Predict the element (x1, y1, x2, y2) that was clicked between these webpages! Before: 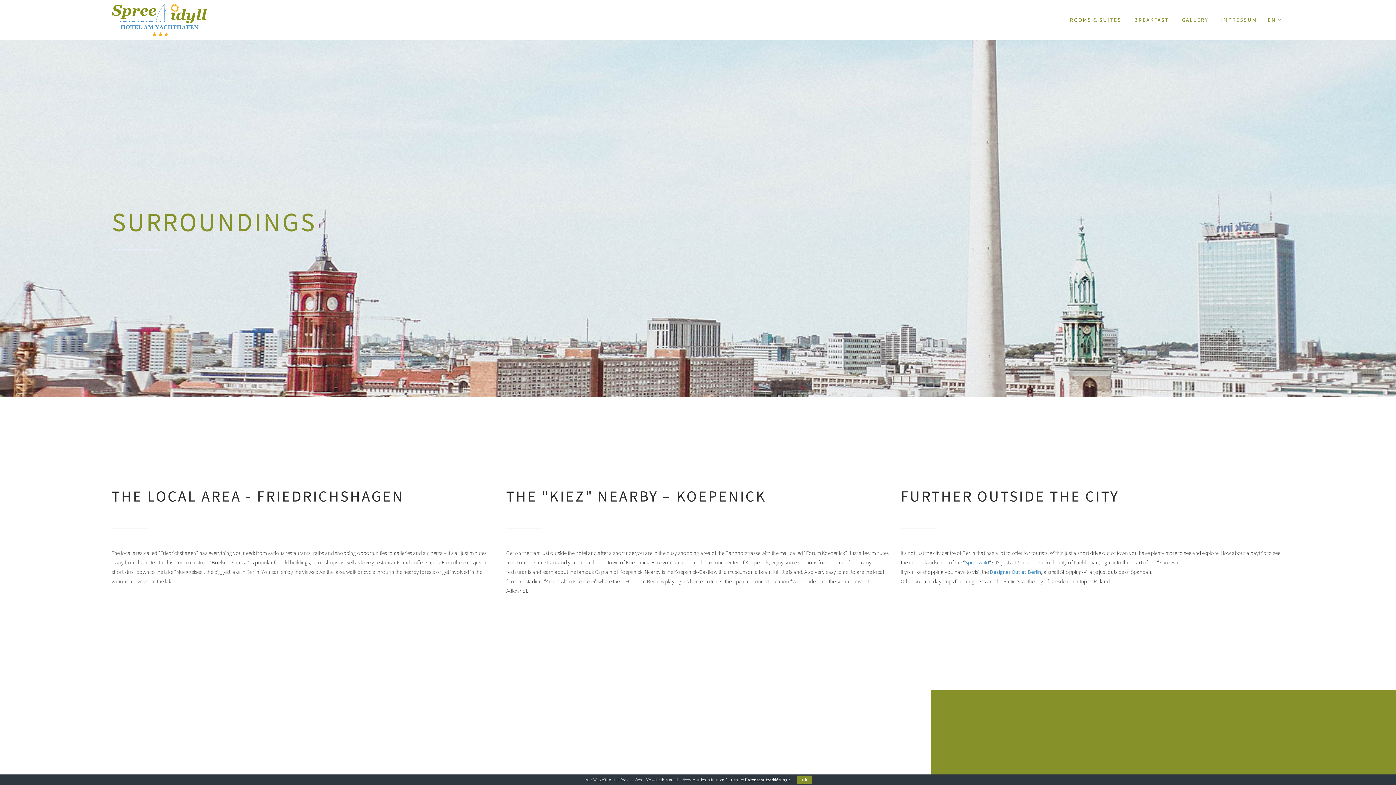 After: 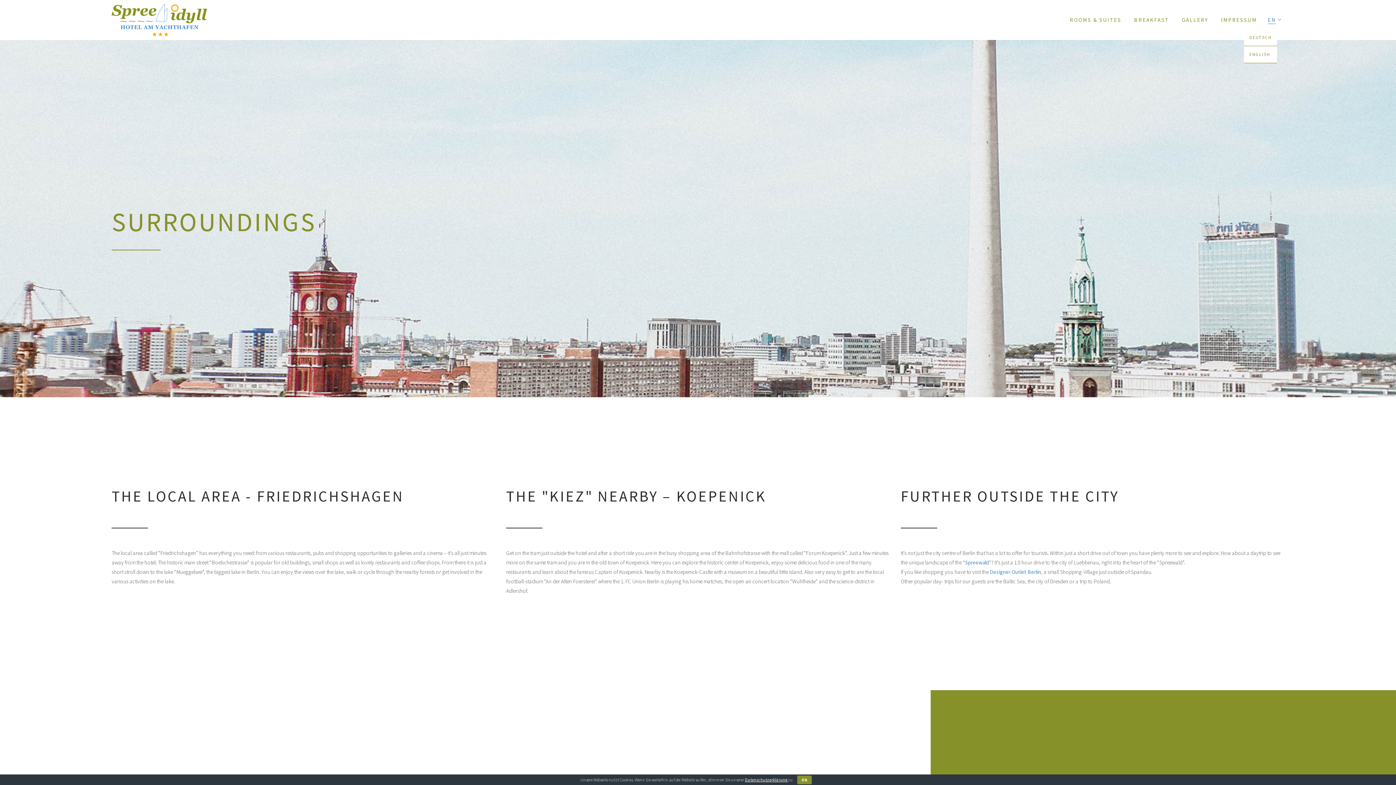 Action: bbox: (1268, 14, 1276, 25) label: EN